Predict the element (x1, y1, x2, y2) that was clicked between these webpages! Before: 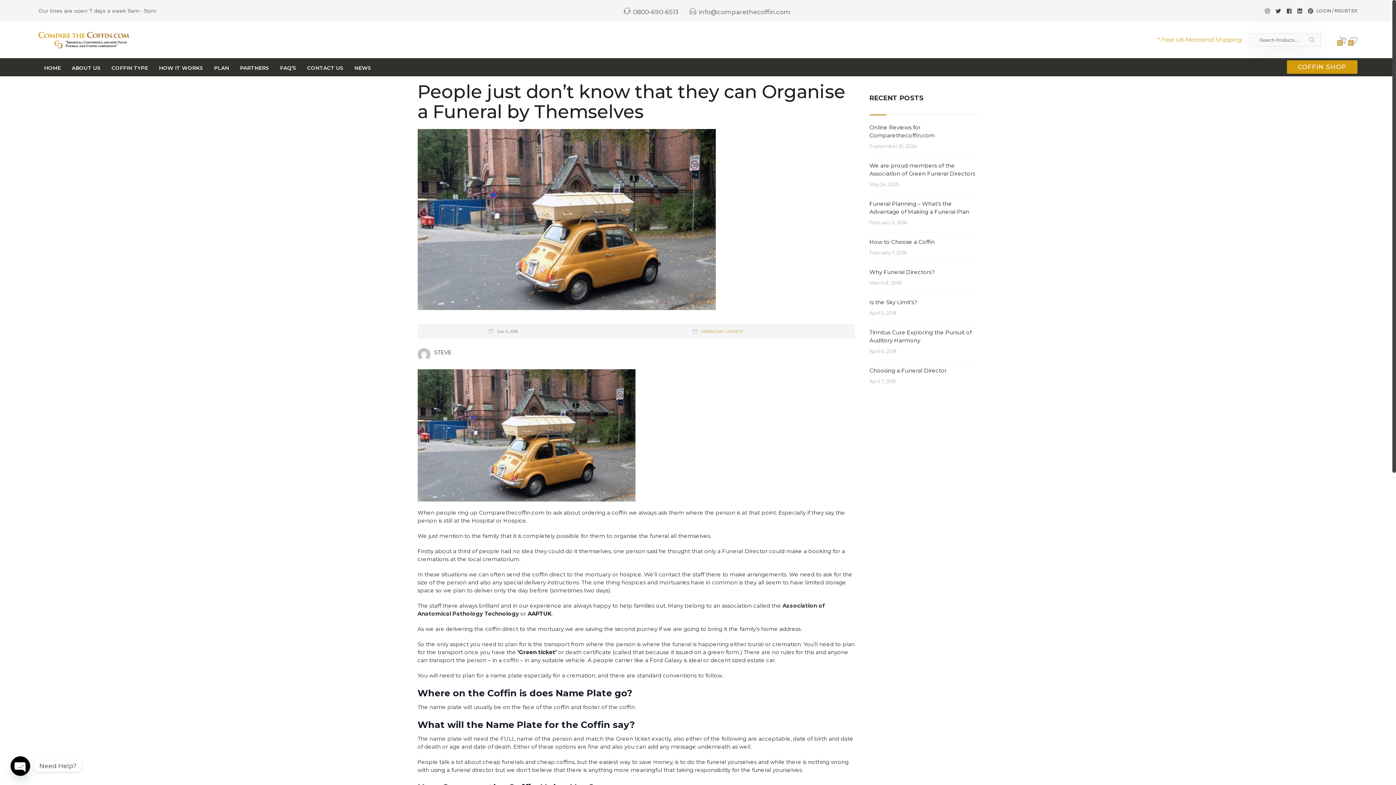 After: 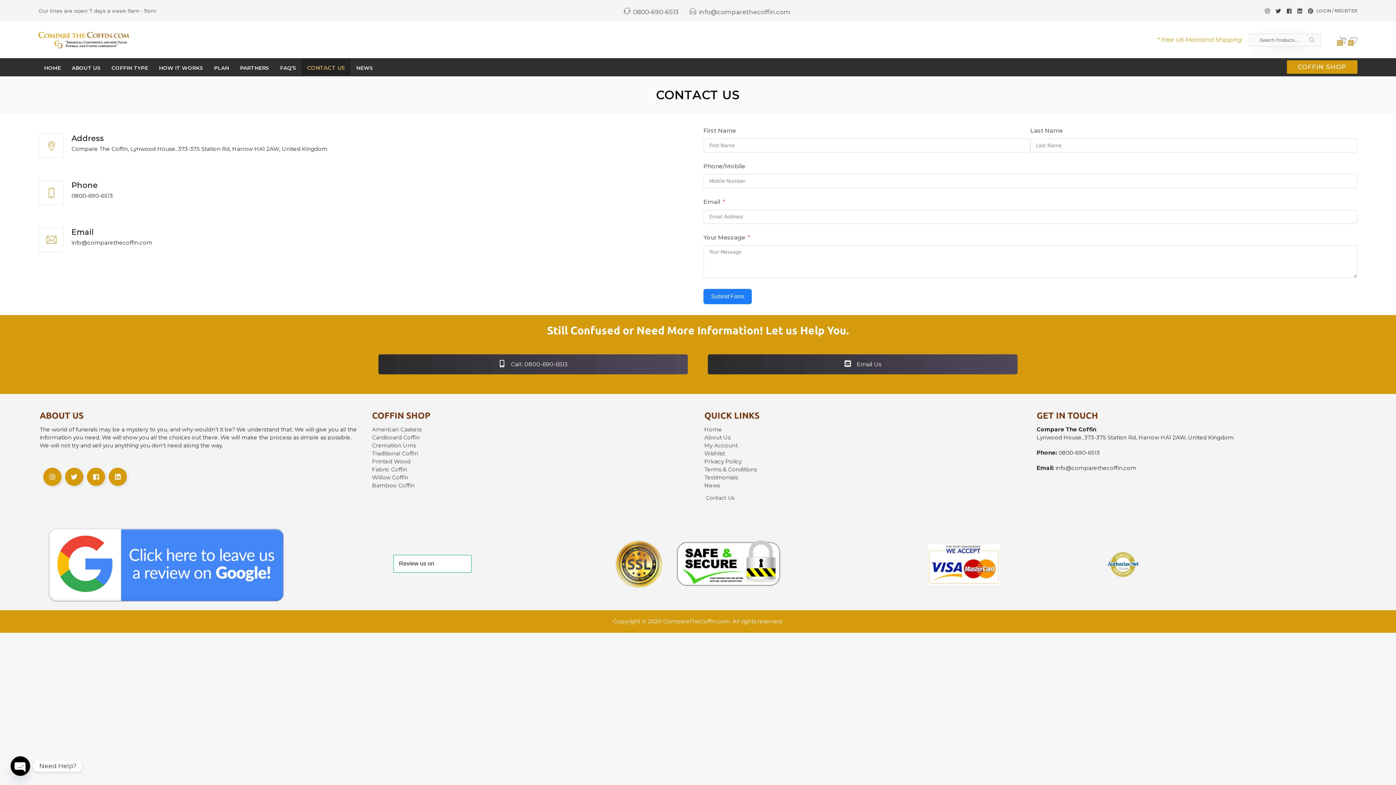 Action: bbox: (301, 58, 349, 75) label: CONTACT US